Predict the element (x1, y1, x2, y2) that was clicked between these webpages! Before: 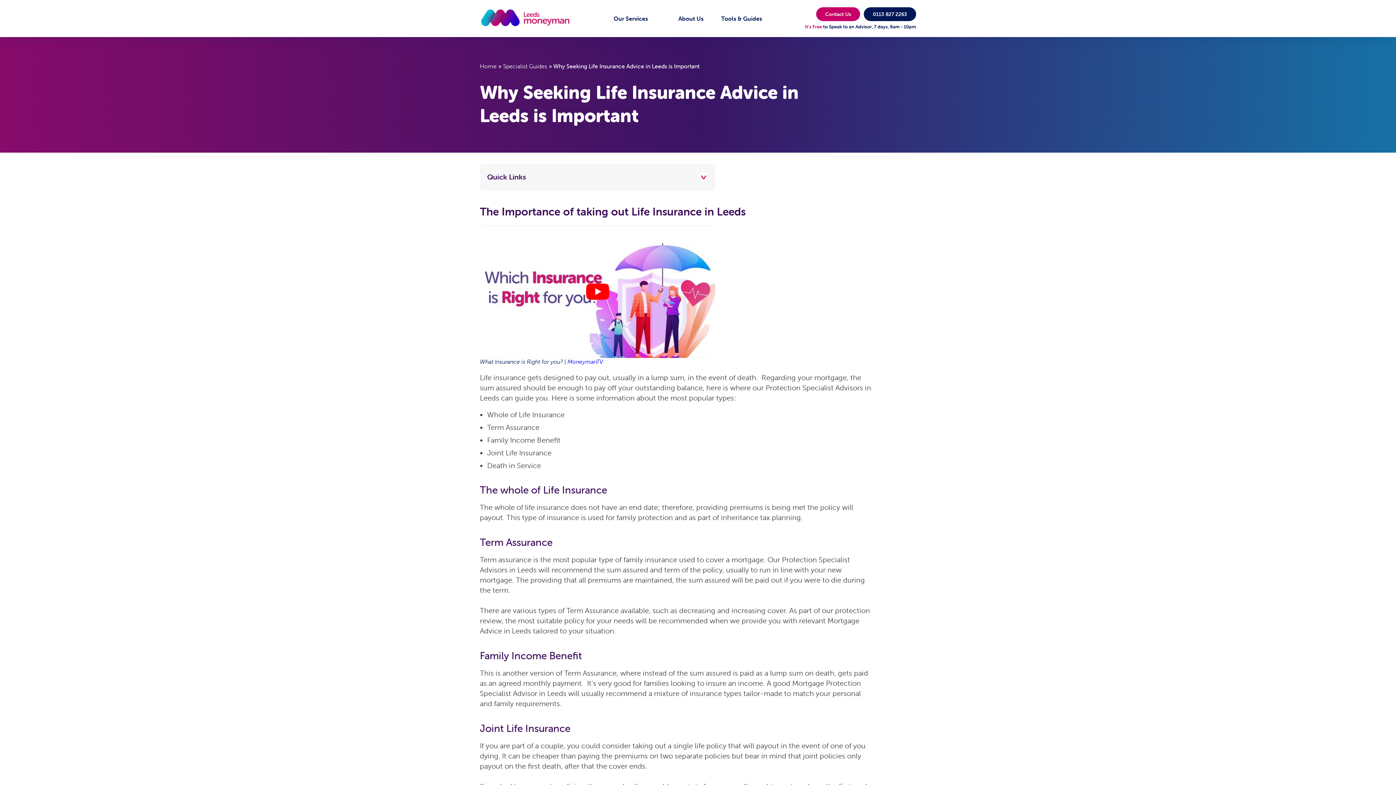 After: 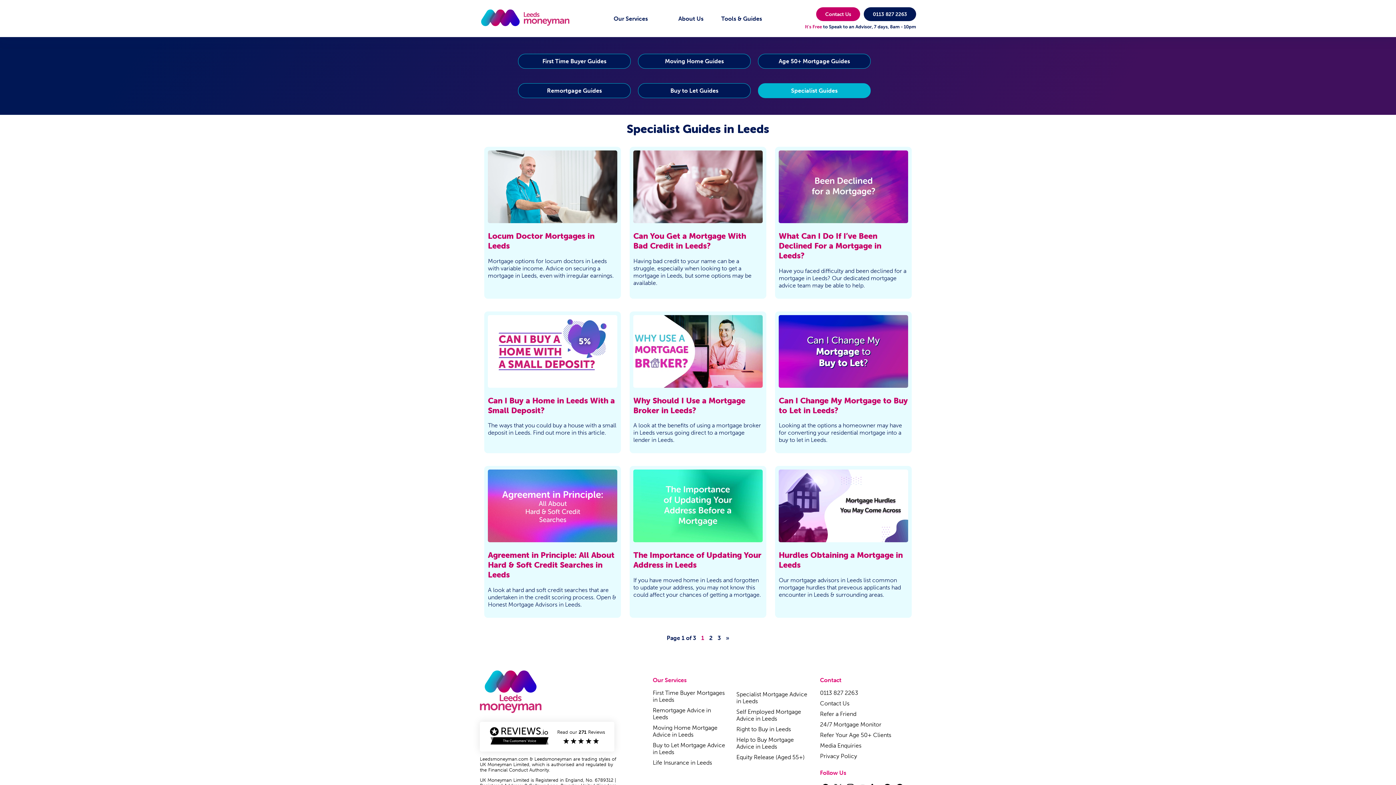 Action: bbox: (503, 62, 547, 69) label: Specialist Guides